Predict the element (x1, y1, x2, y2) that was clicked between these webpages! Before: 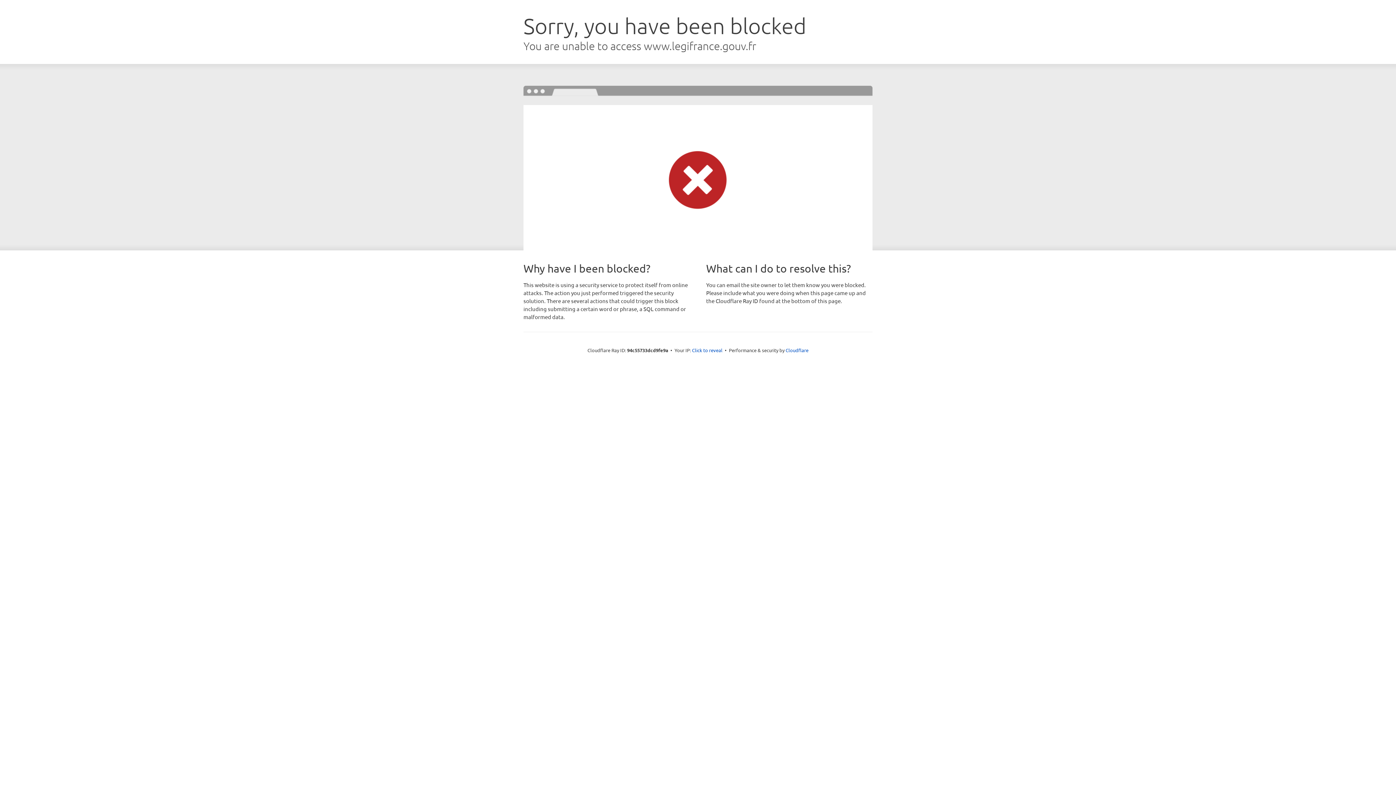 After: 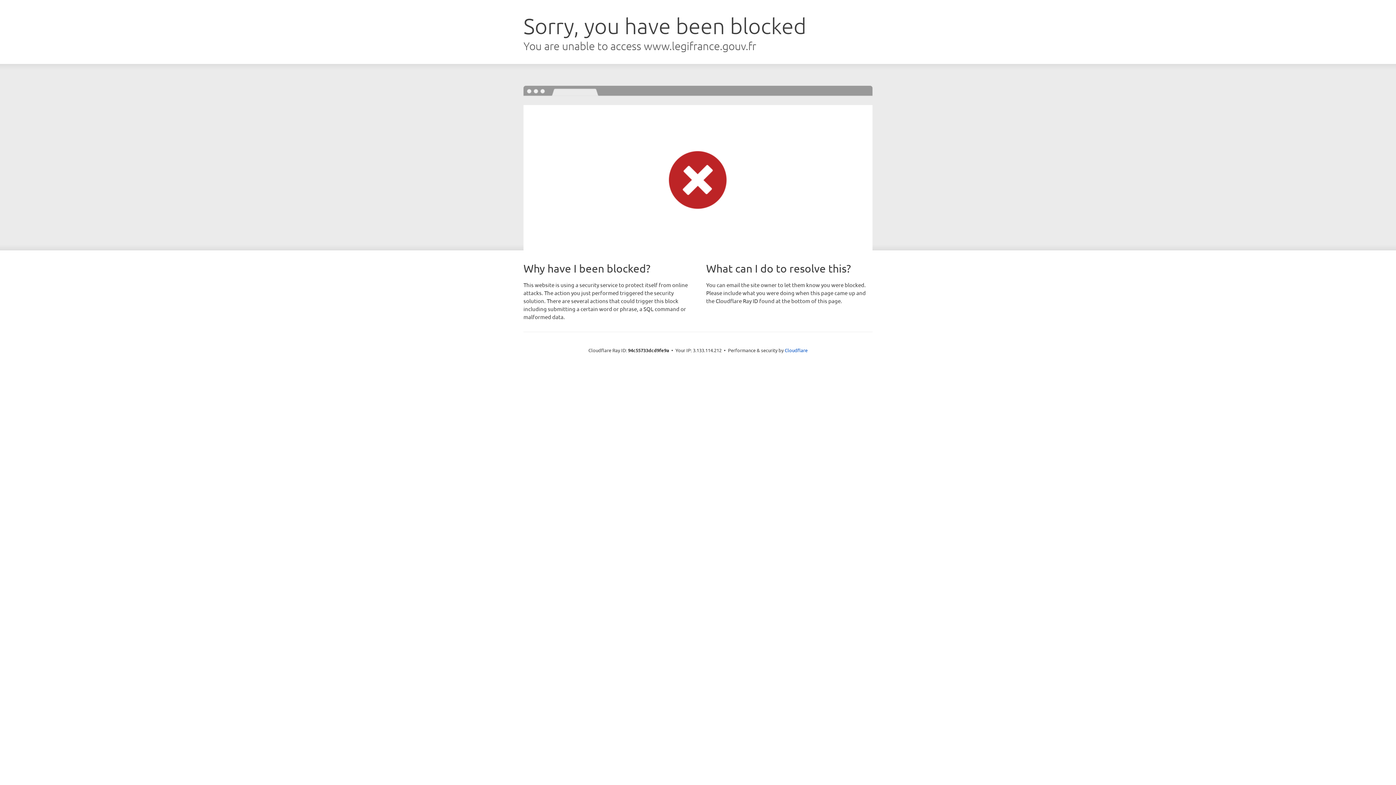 Action: label: Click to reveal bbox: (692, 346, 722, 353)